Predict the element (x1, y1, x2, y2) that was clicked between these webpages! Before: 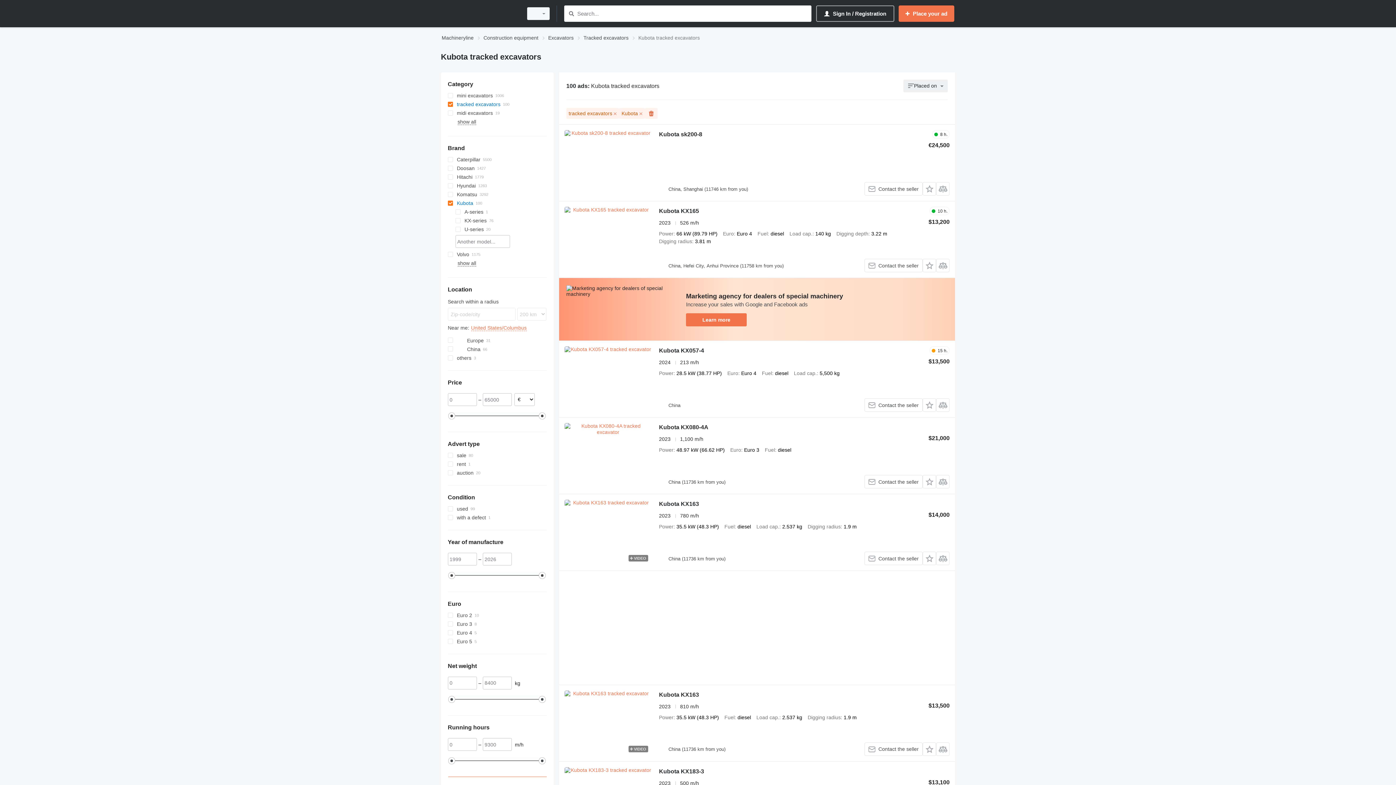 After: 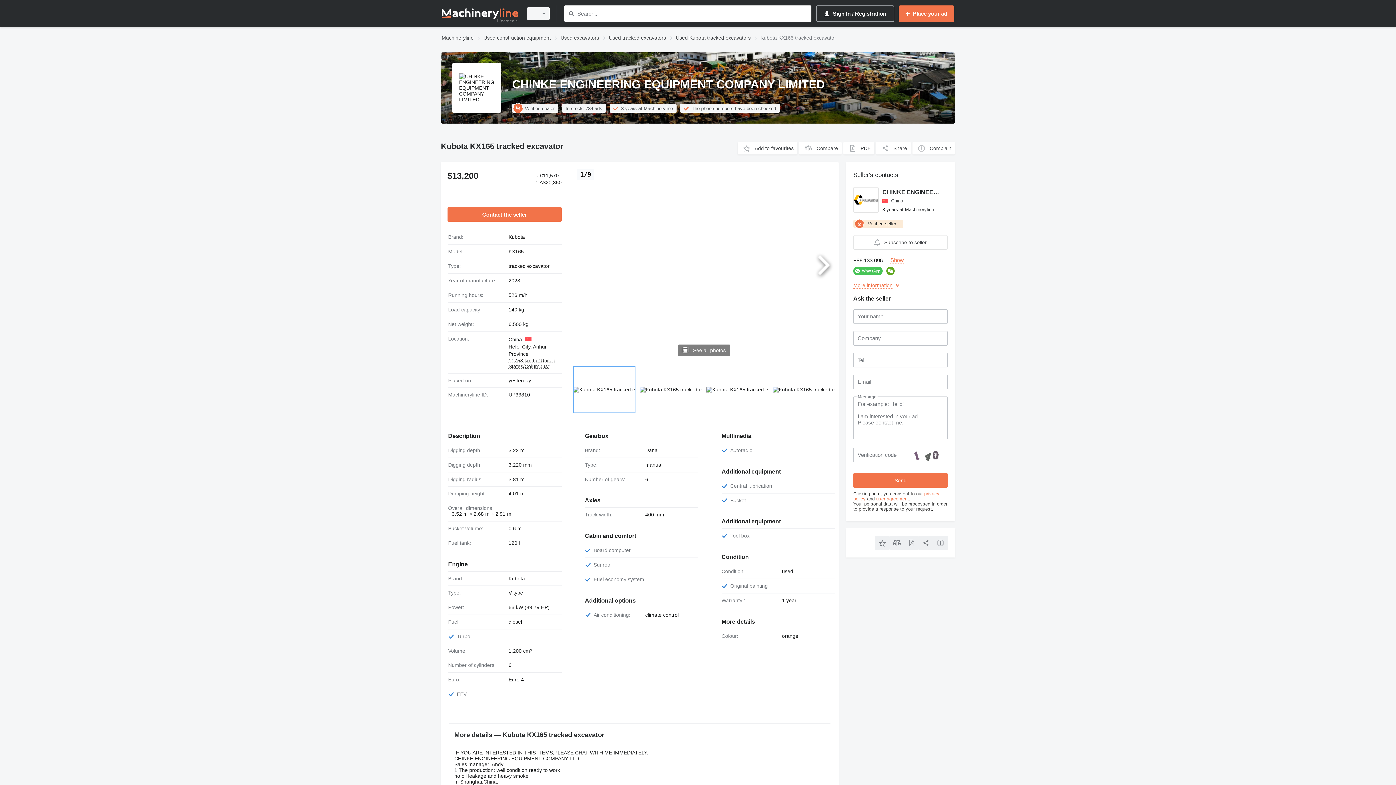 Action: bbox: (659, 208, 699, 216) label: Kubota KX165